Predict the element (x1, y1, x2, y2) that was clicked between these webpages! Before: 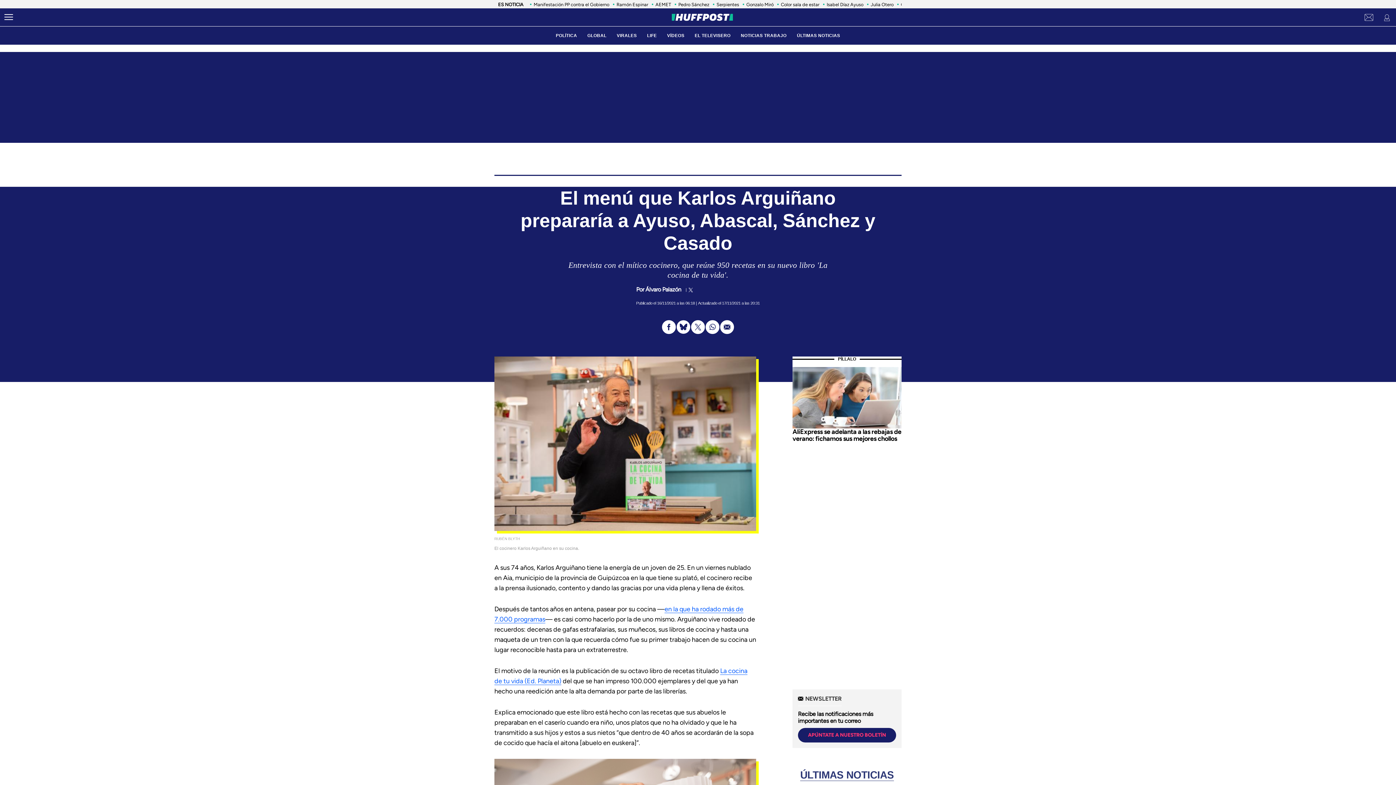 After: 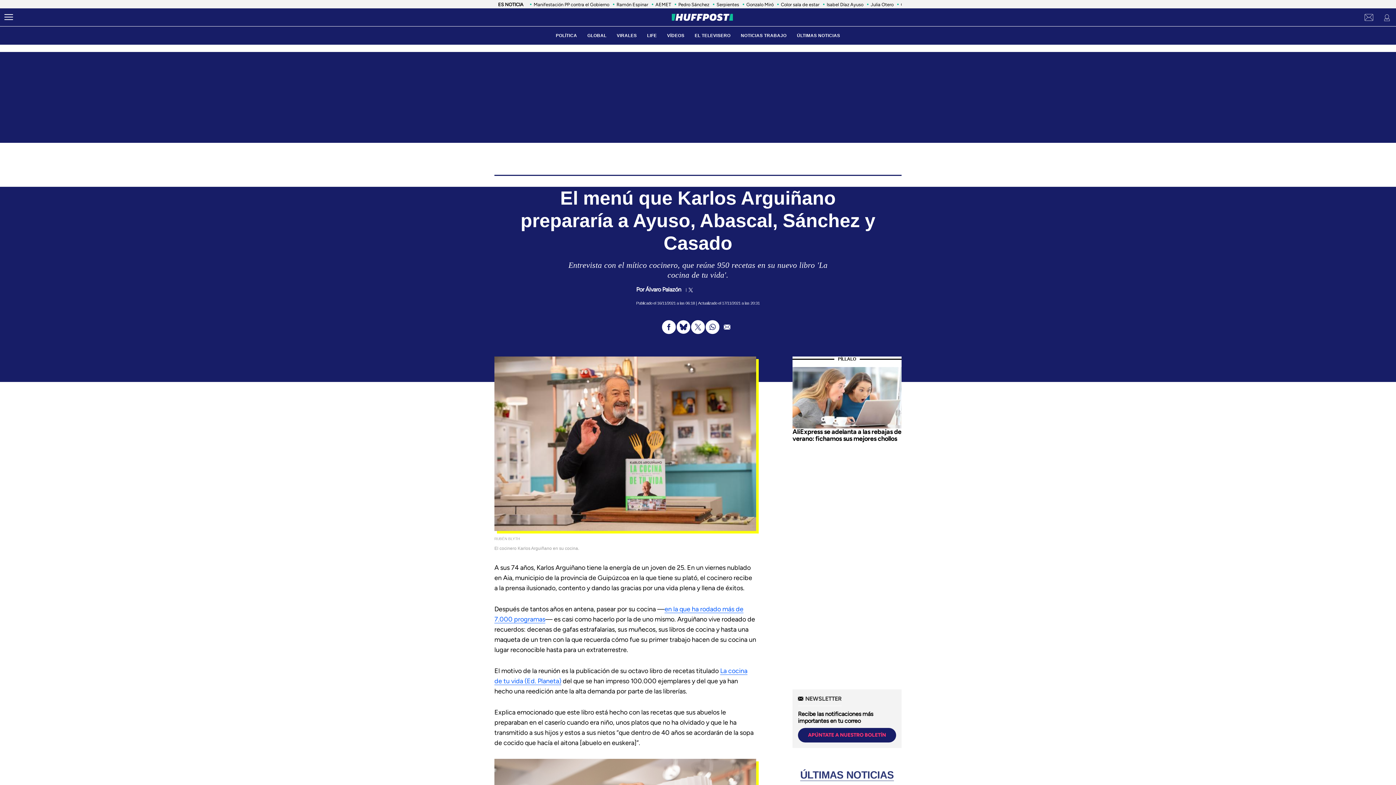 Action: bbox: (720, 320, 734, 334)